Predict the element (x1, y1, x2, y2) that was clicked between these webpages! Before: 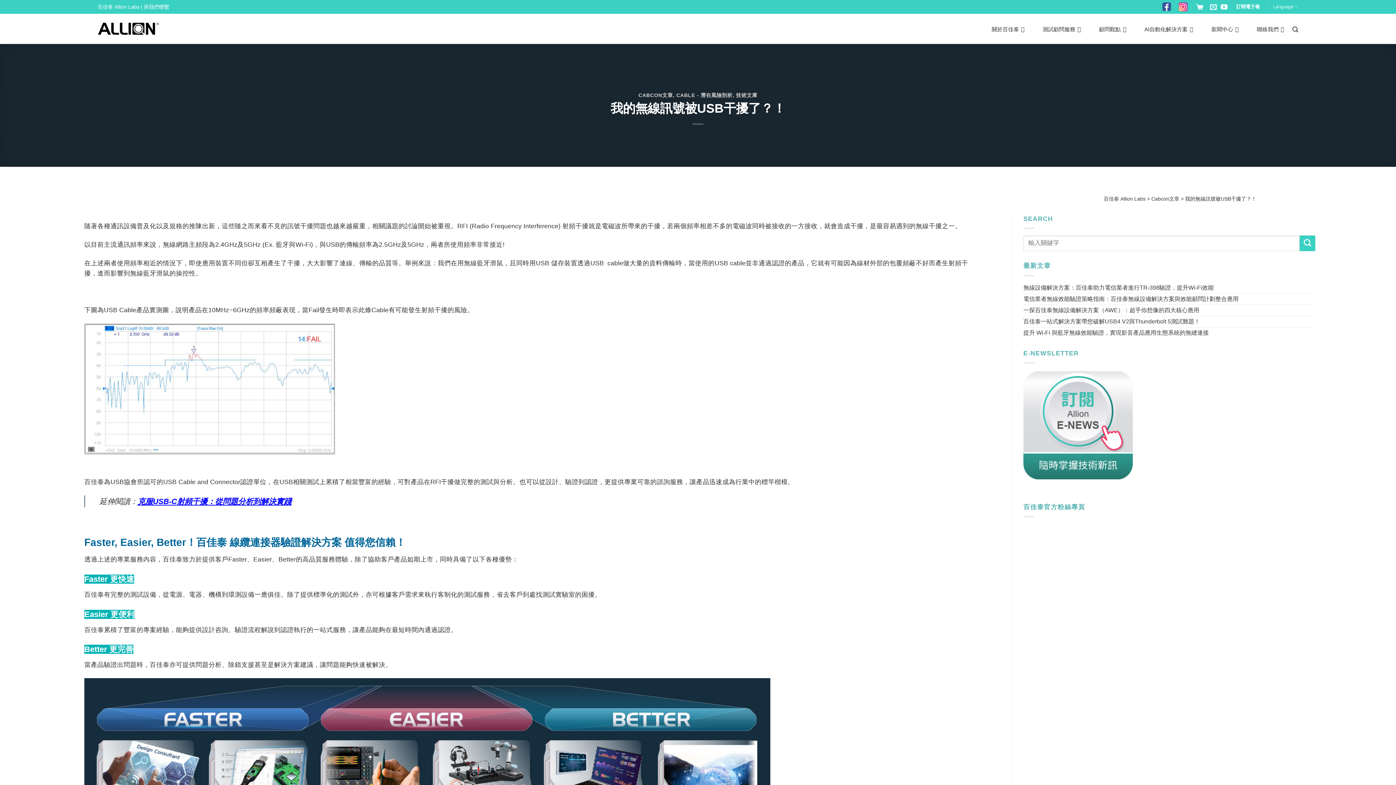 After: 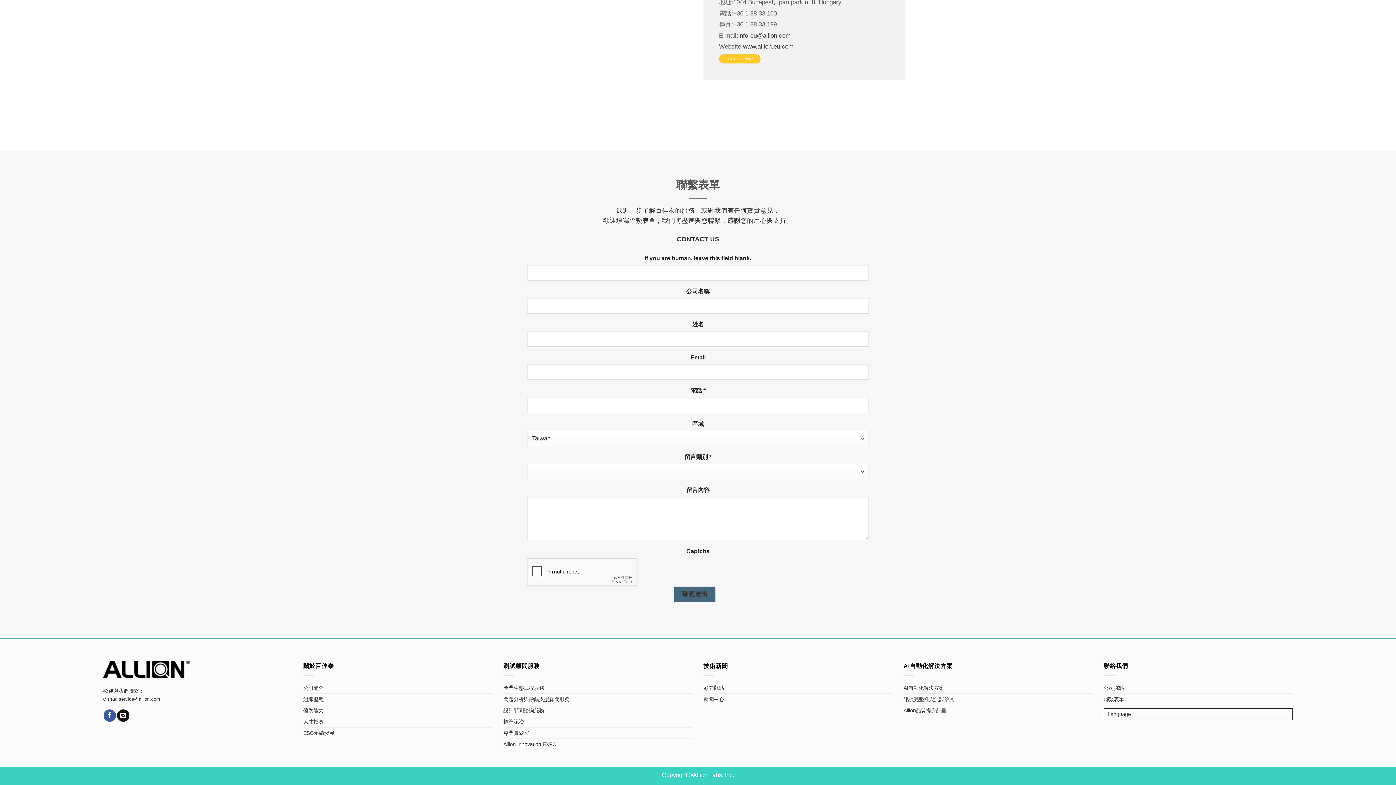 Action: bbox: (97, 3, 169, 9) label: 百佳泰 Allion Labs | 與我們聯繫